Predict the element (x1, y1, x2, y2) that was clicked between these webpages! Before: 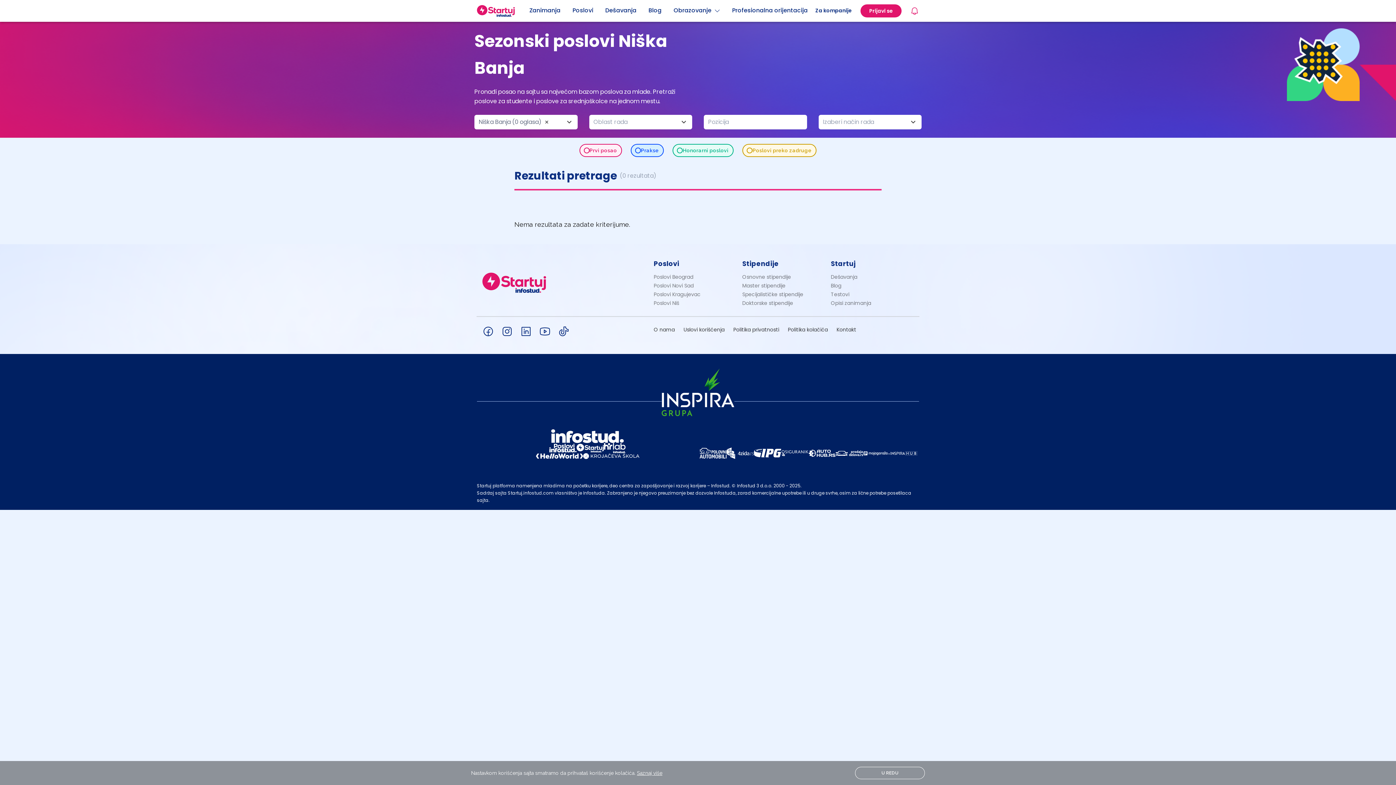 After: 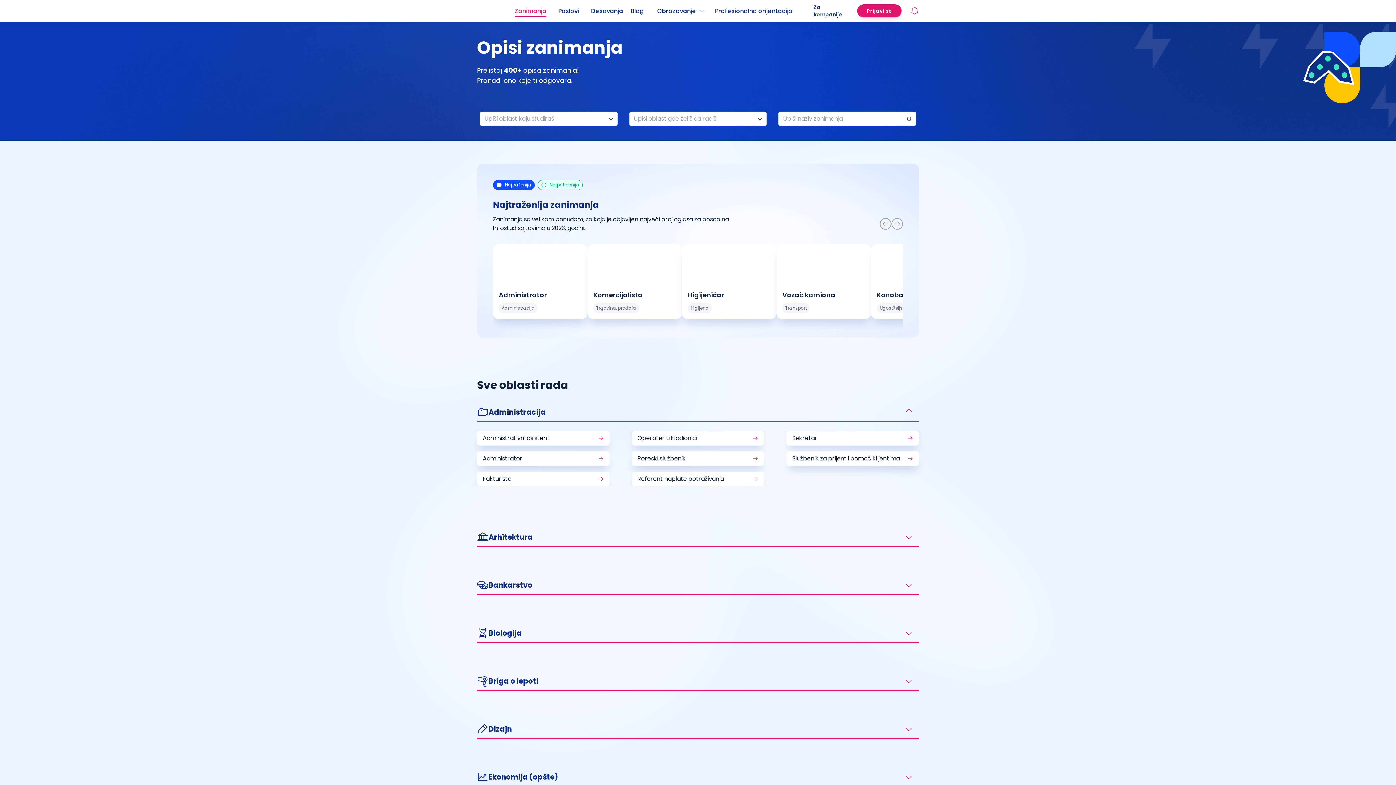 Action: bbox: (529, 5, 560, 17) label: Zanimanja